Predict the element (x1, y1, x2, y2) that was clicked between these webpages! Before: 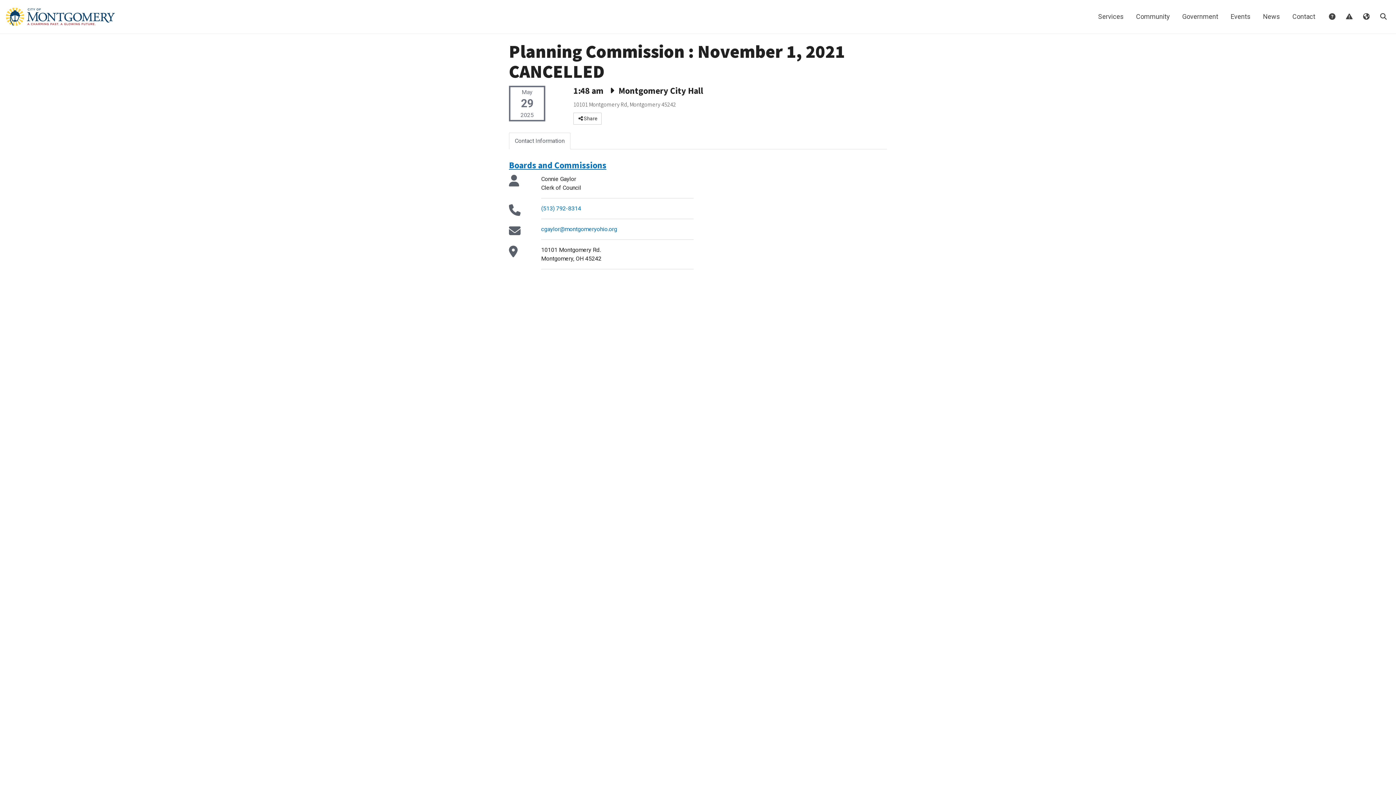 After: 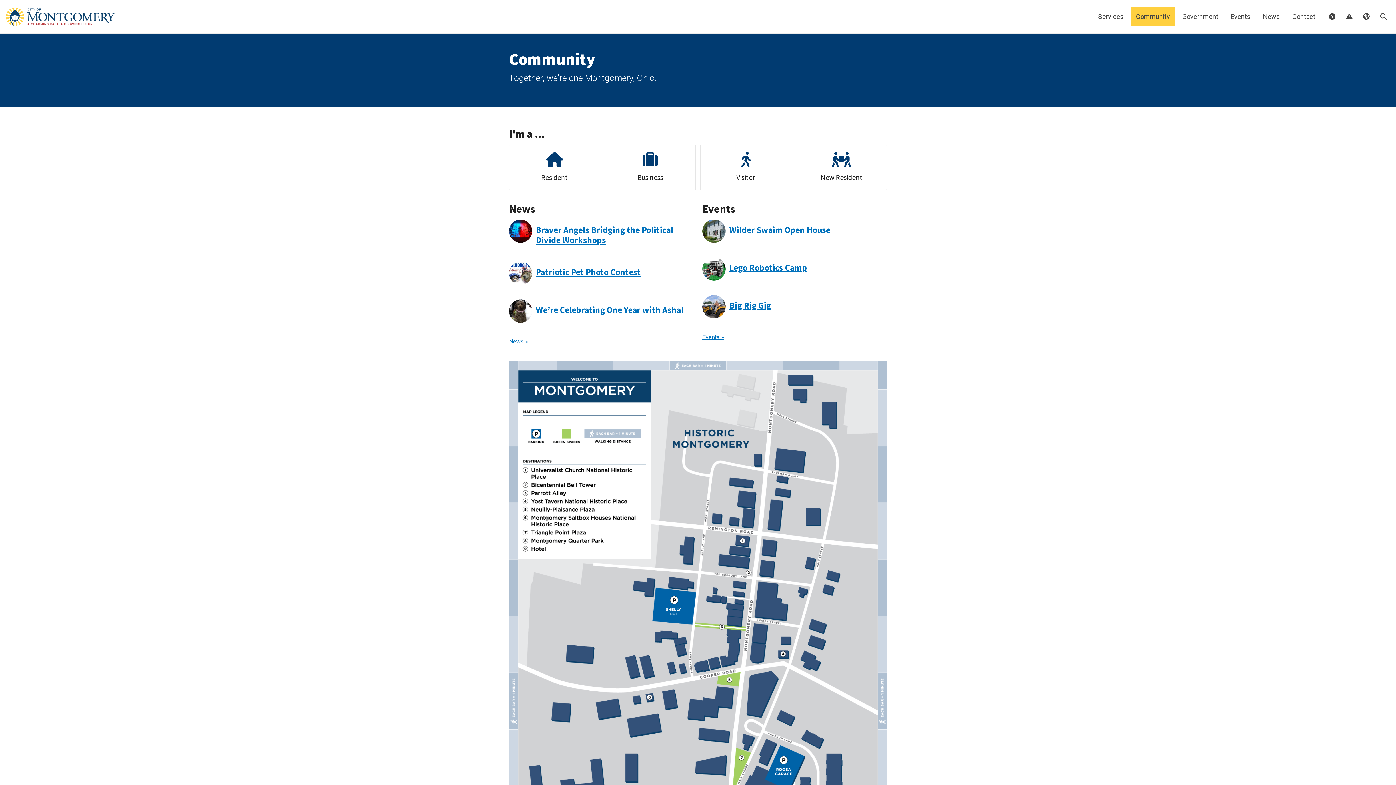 Action: label: Community bbox: (1130, 7, 1175, 26)